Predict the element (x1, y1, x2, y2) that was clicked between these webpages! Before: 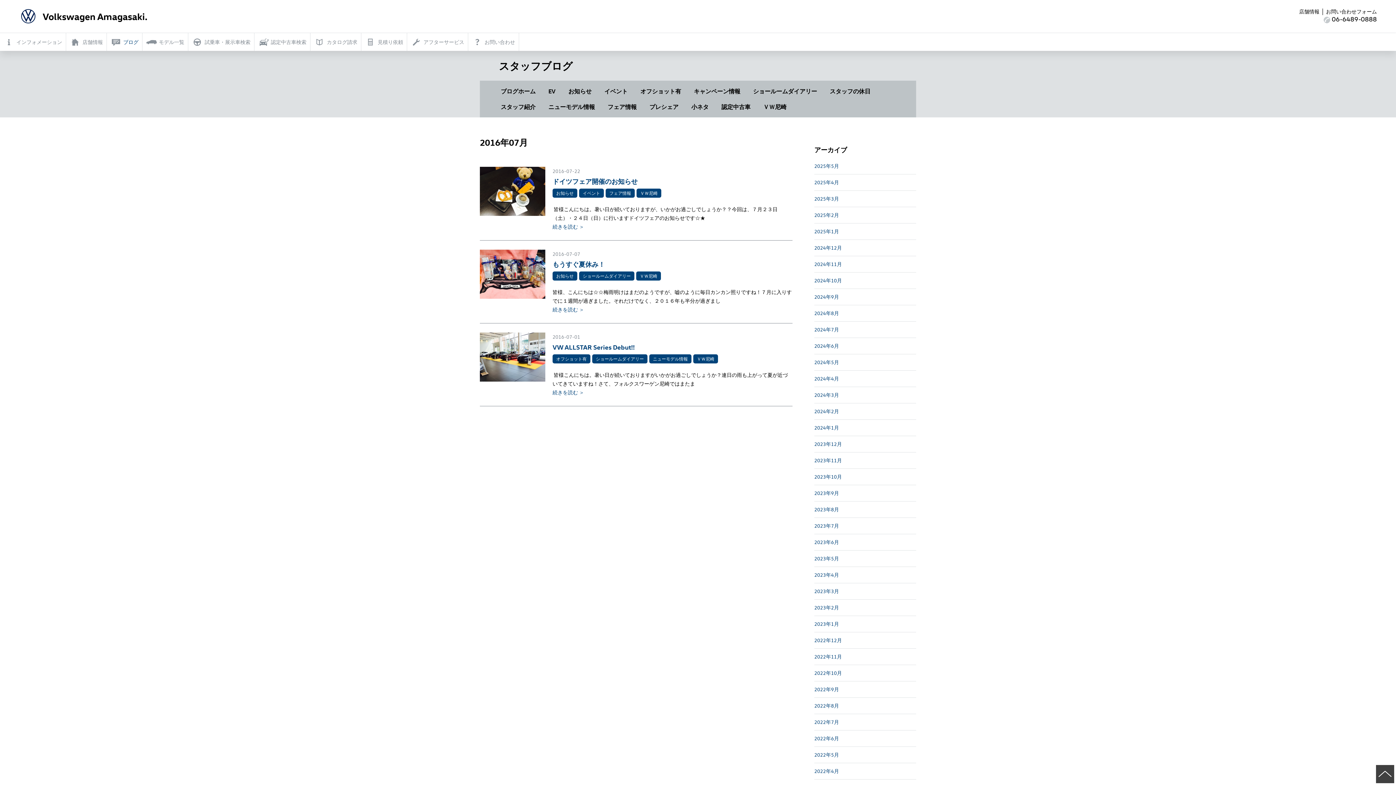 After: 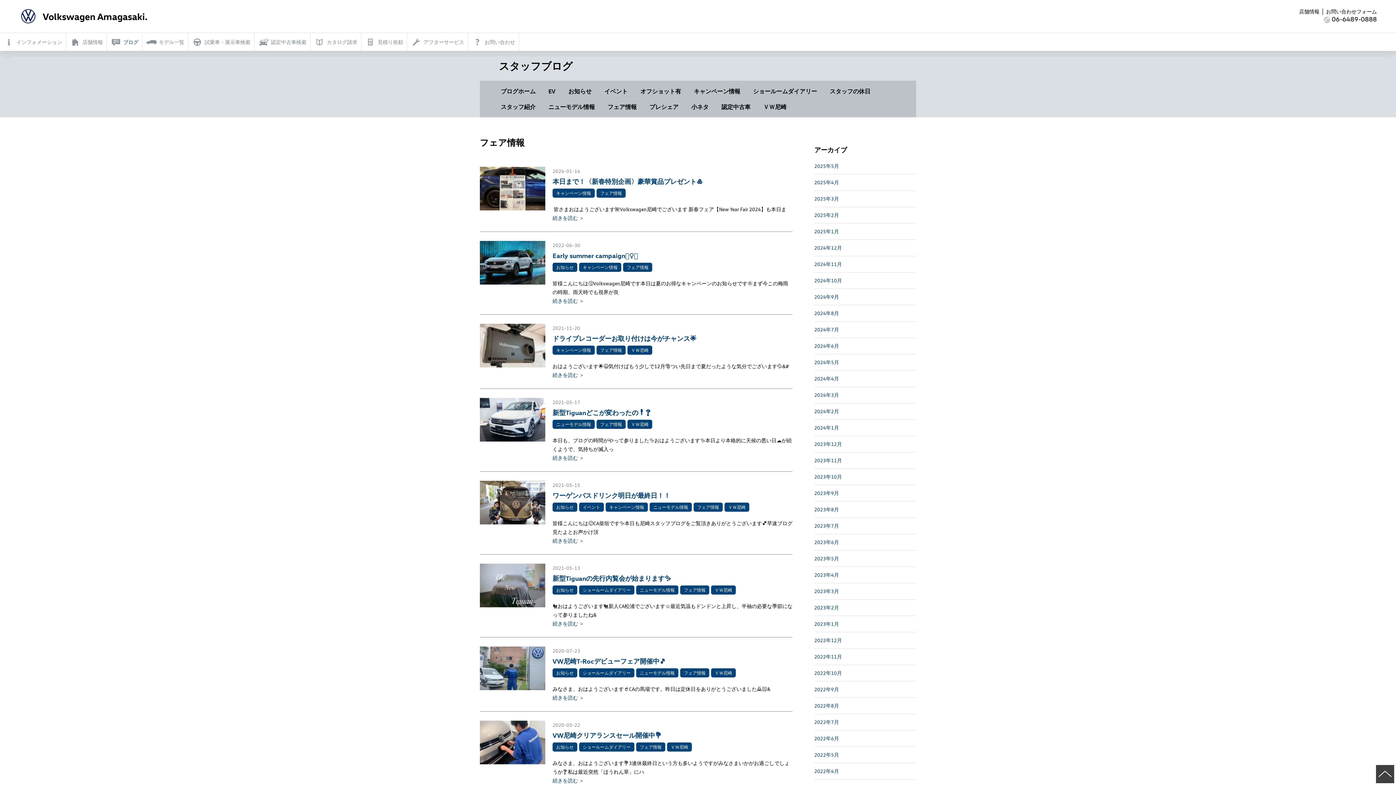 Action: label: フェア情報 bbox: (605, 188, 634, 197)